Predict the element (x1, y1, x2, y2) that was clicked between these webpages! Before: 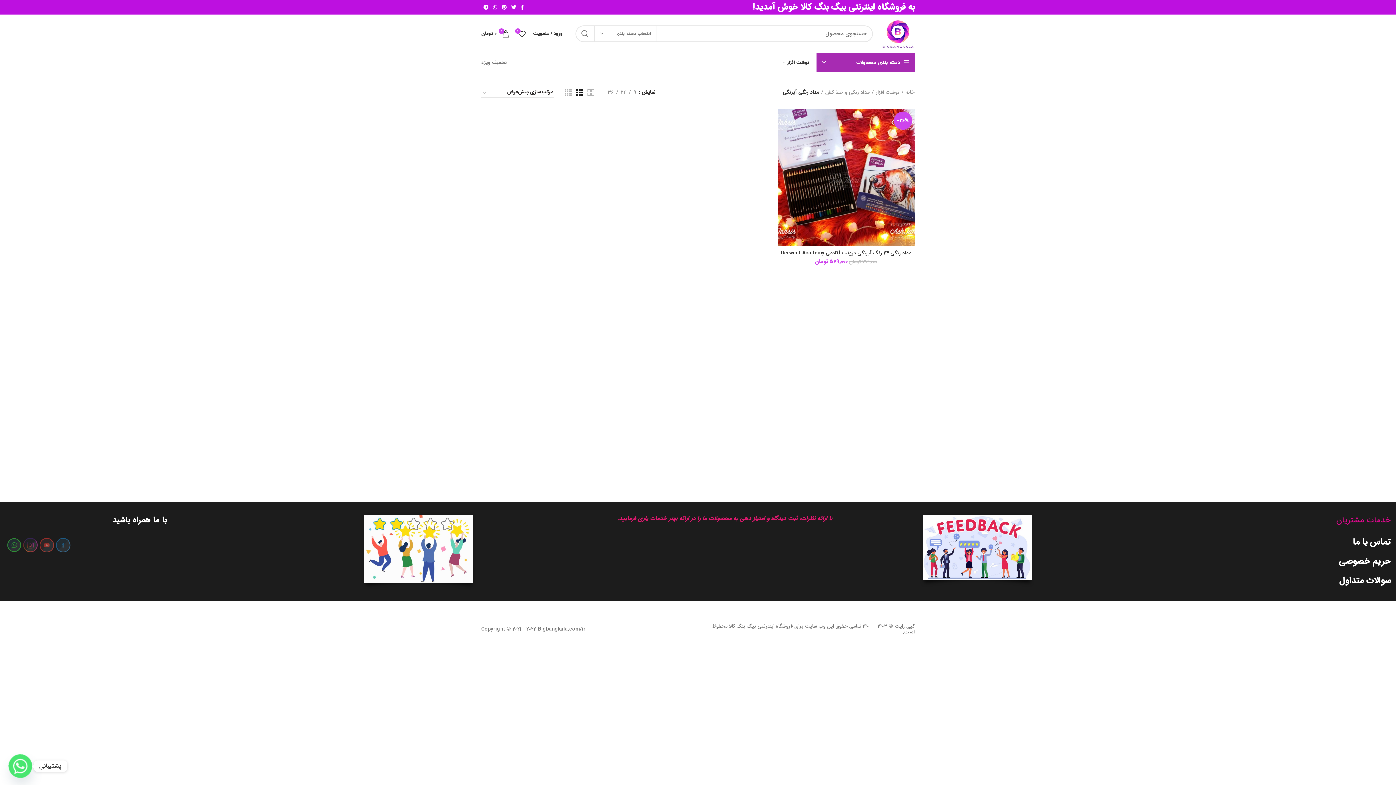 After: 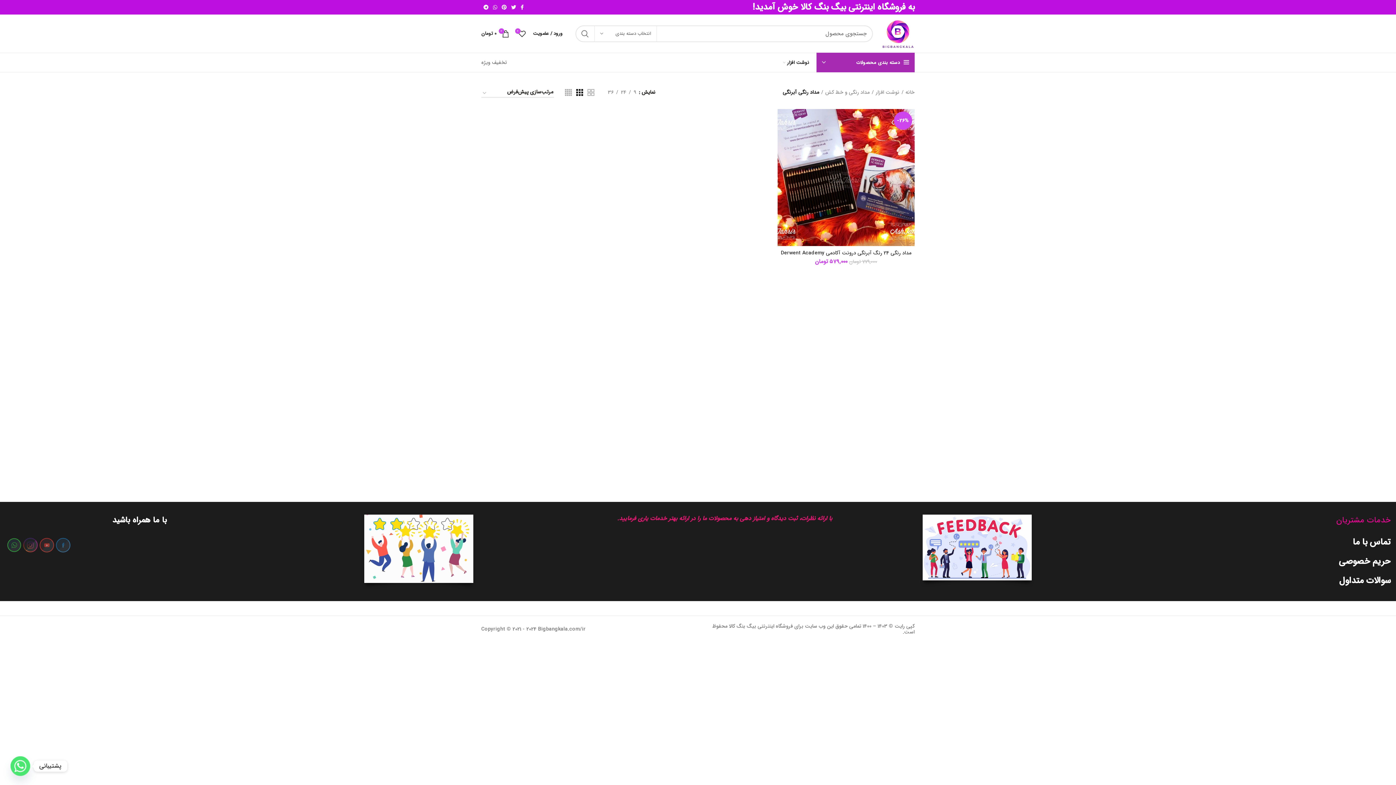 Action: bbox: (51, 524, 76, 532)